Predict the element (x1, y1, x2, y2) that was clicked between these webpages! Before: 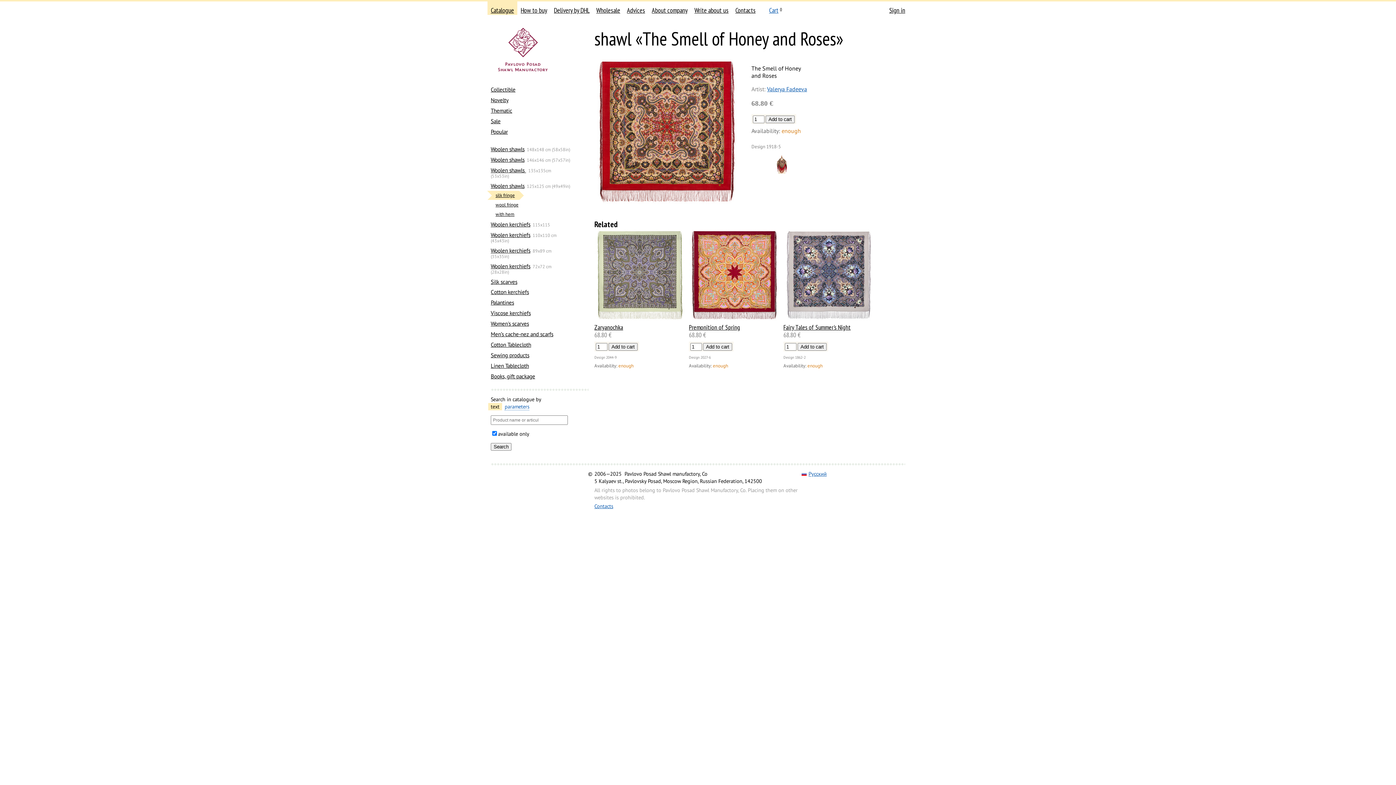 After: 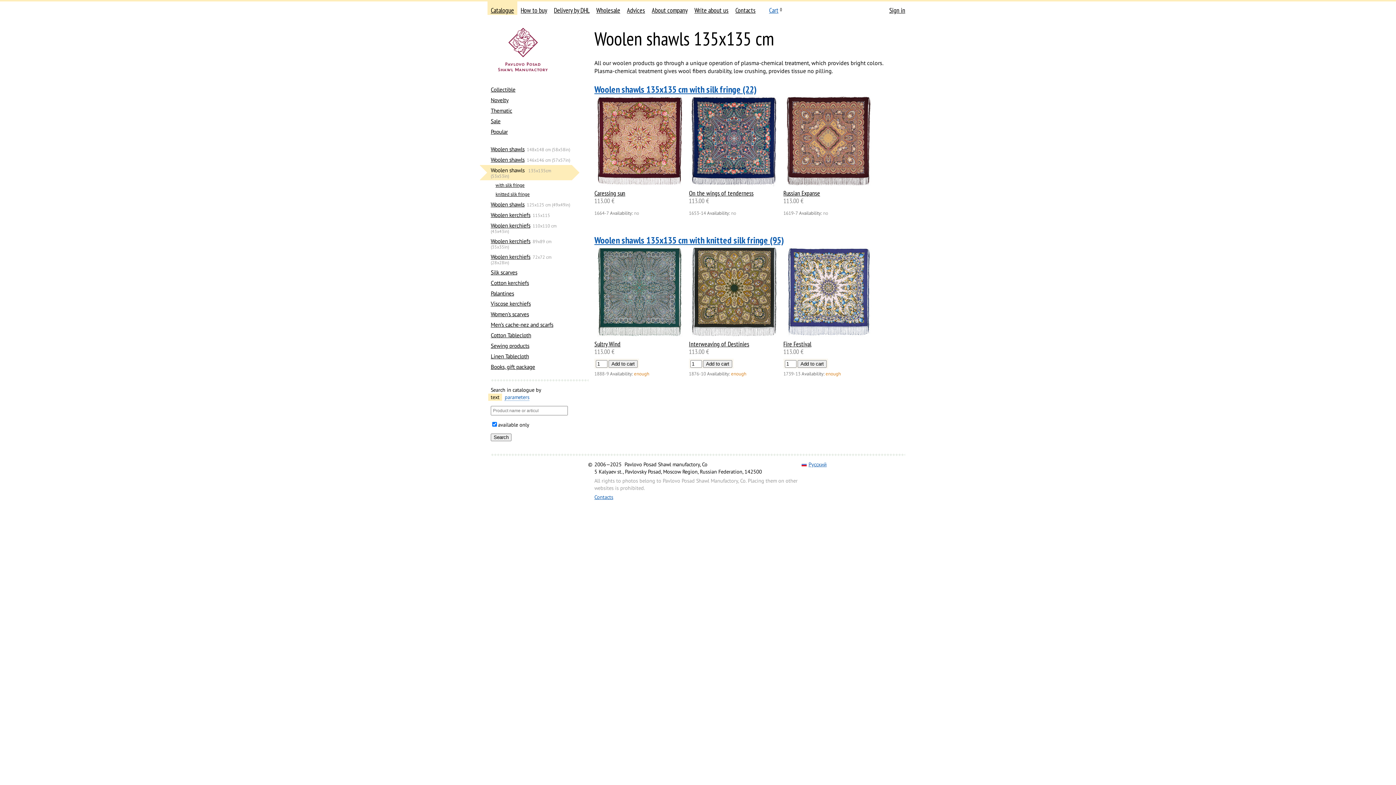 Action: label: Woolen shawls  bbox: (490, 166, 526, 173)